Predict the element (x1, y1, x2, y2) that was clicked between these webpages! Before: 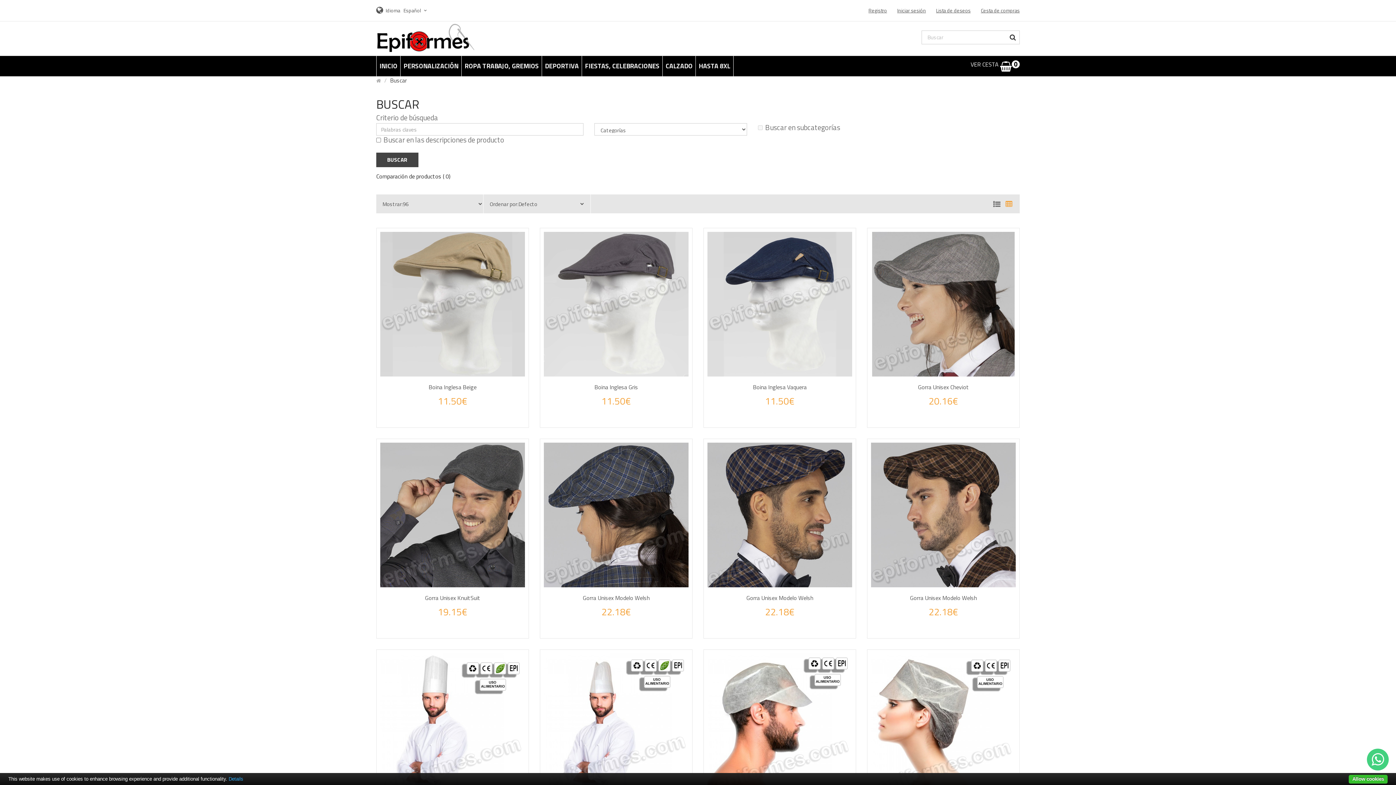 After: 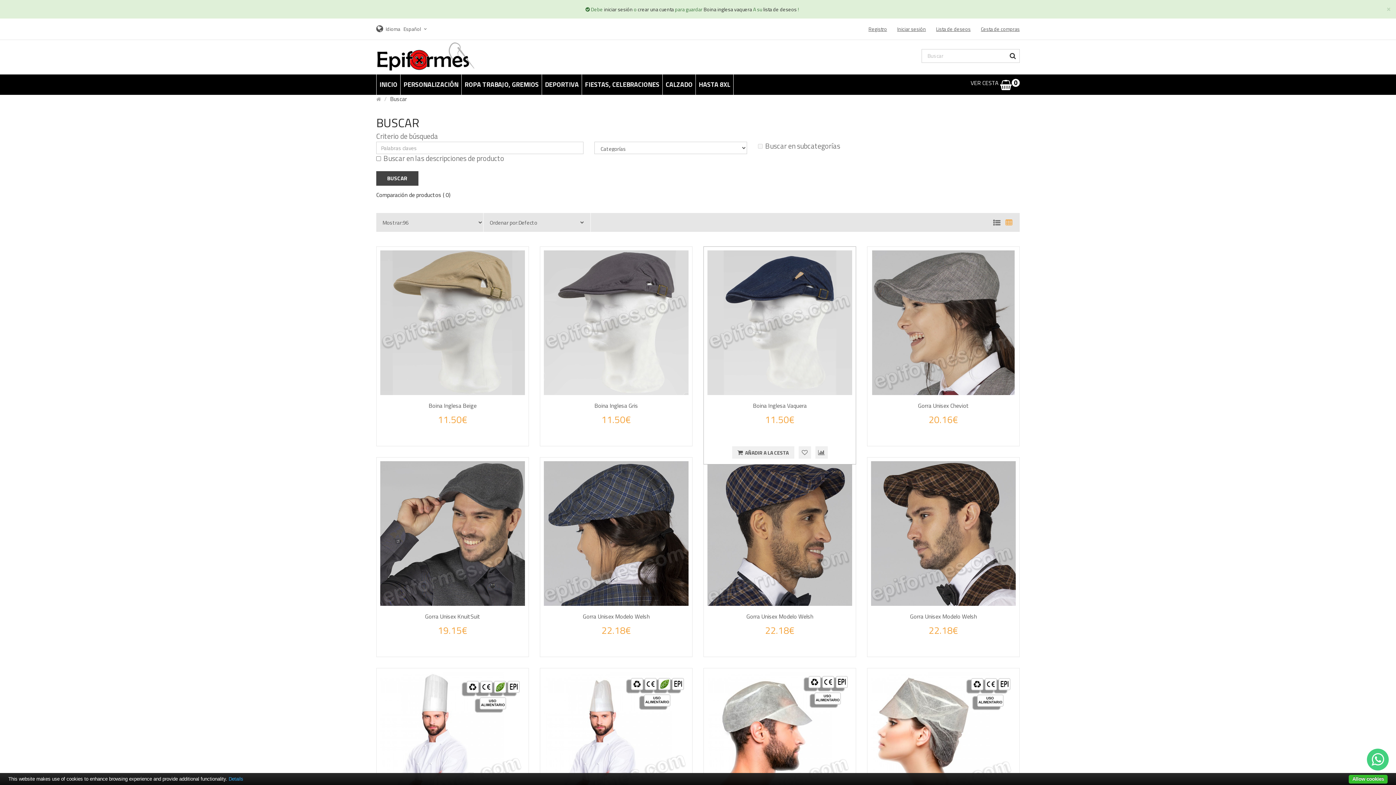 Action: label: Añadir a la lista de deseos bbox: (798, 409, 811, 422)